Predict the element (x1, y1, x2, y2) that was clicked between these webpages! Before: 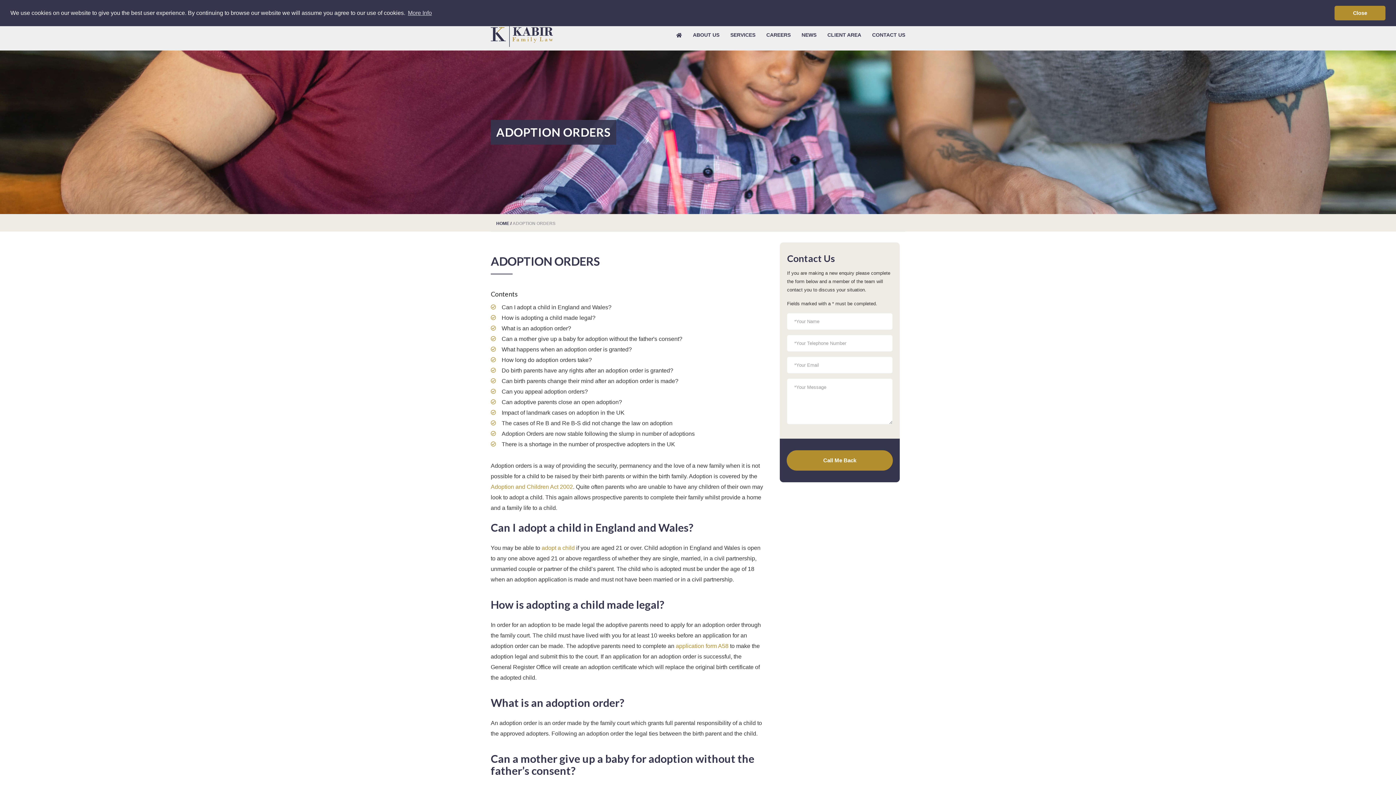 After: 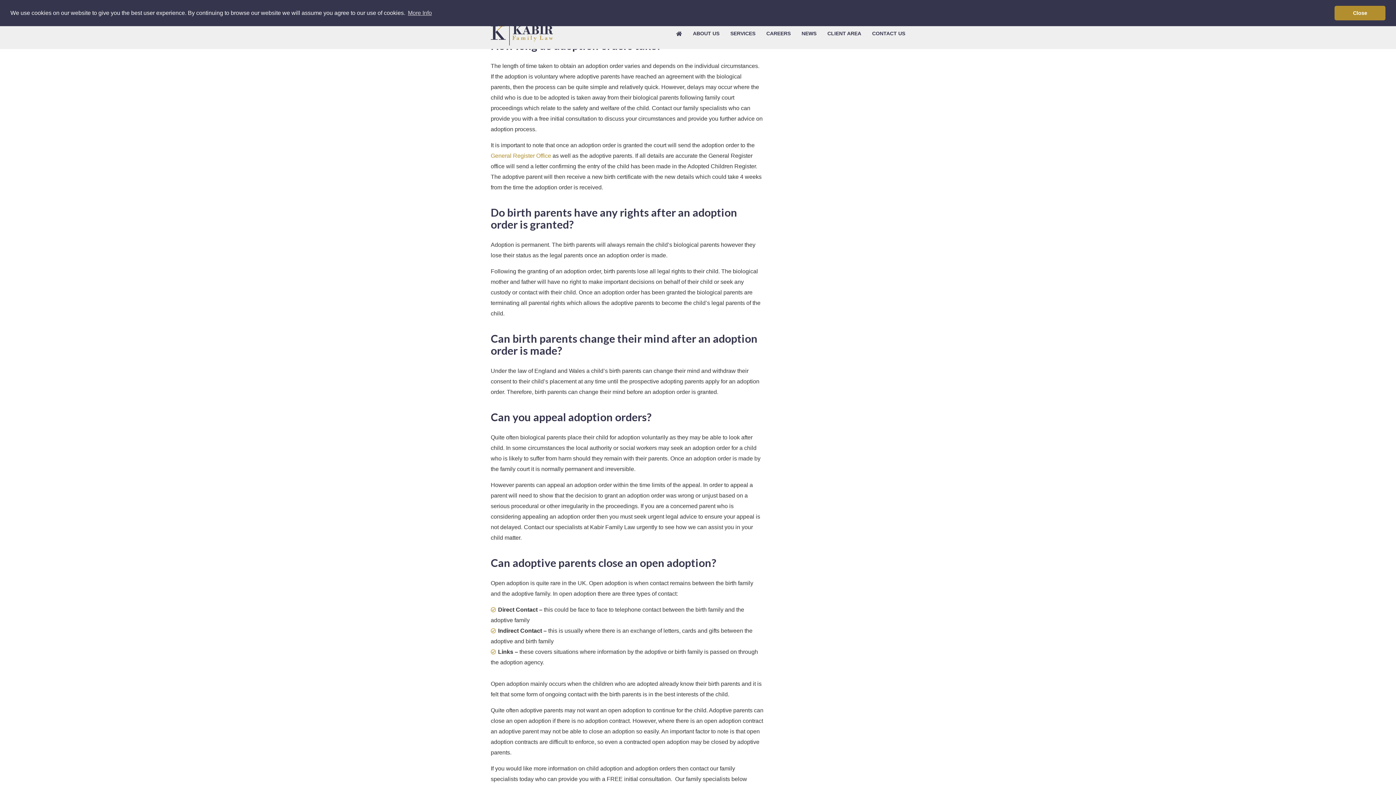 Action: bbox: (501, 356, 592, 363) label: How long do adoption orders take?